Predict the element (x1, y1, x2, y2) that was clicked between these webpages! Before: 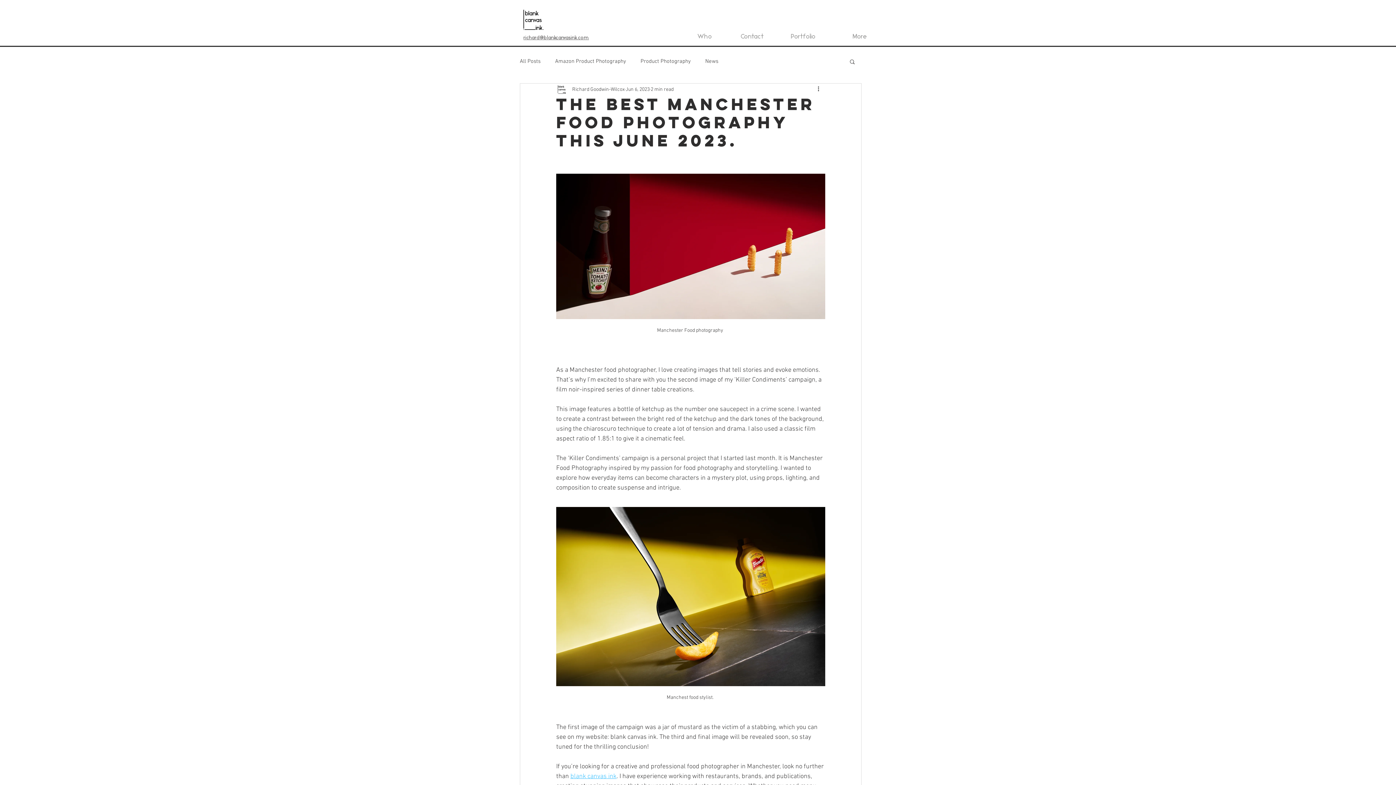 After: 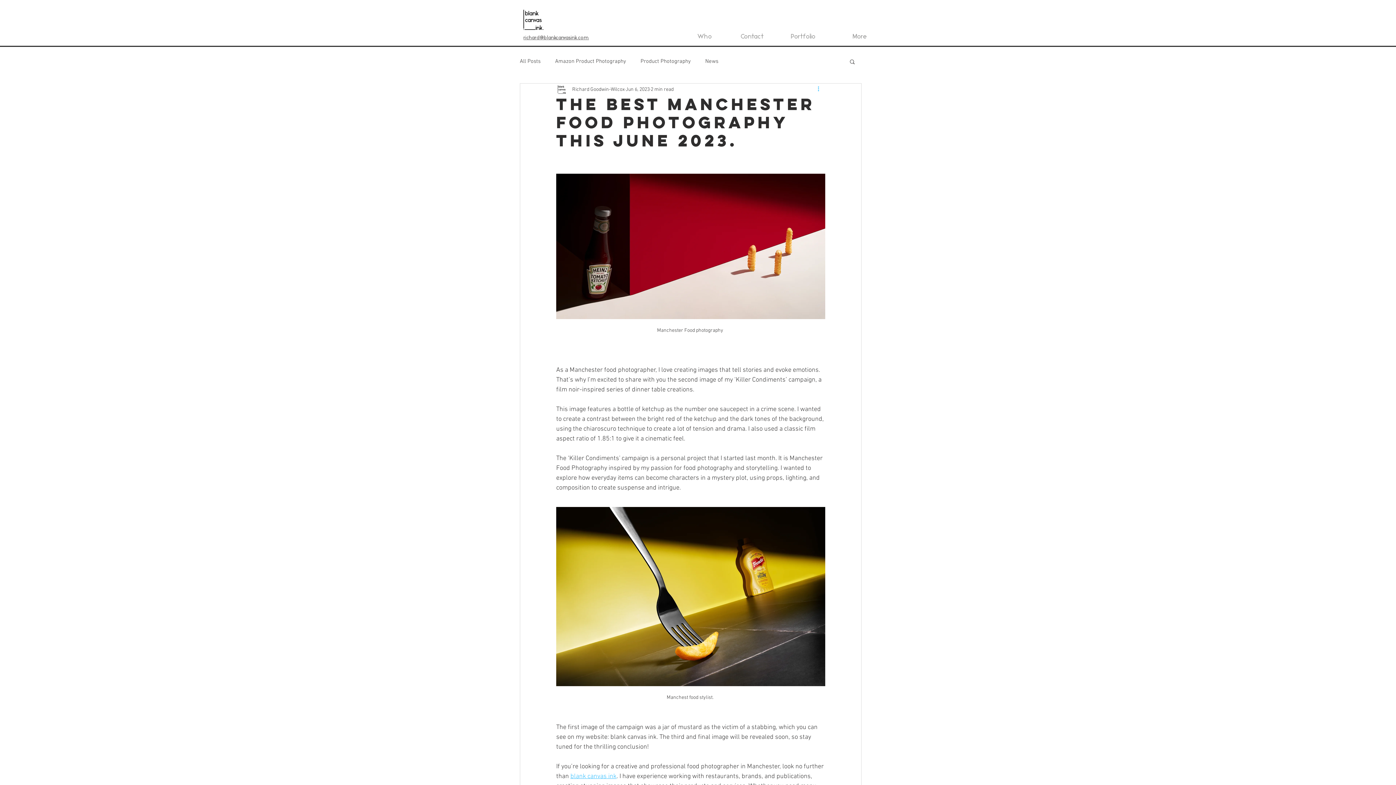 Action: bbox: (816, 85, 825, 93) label: More actions